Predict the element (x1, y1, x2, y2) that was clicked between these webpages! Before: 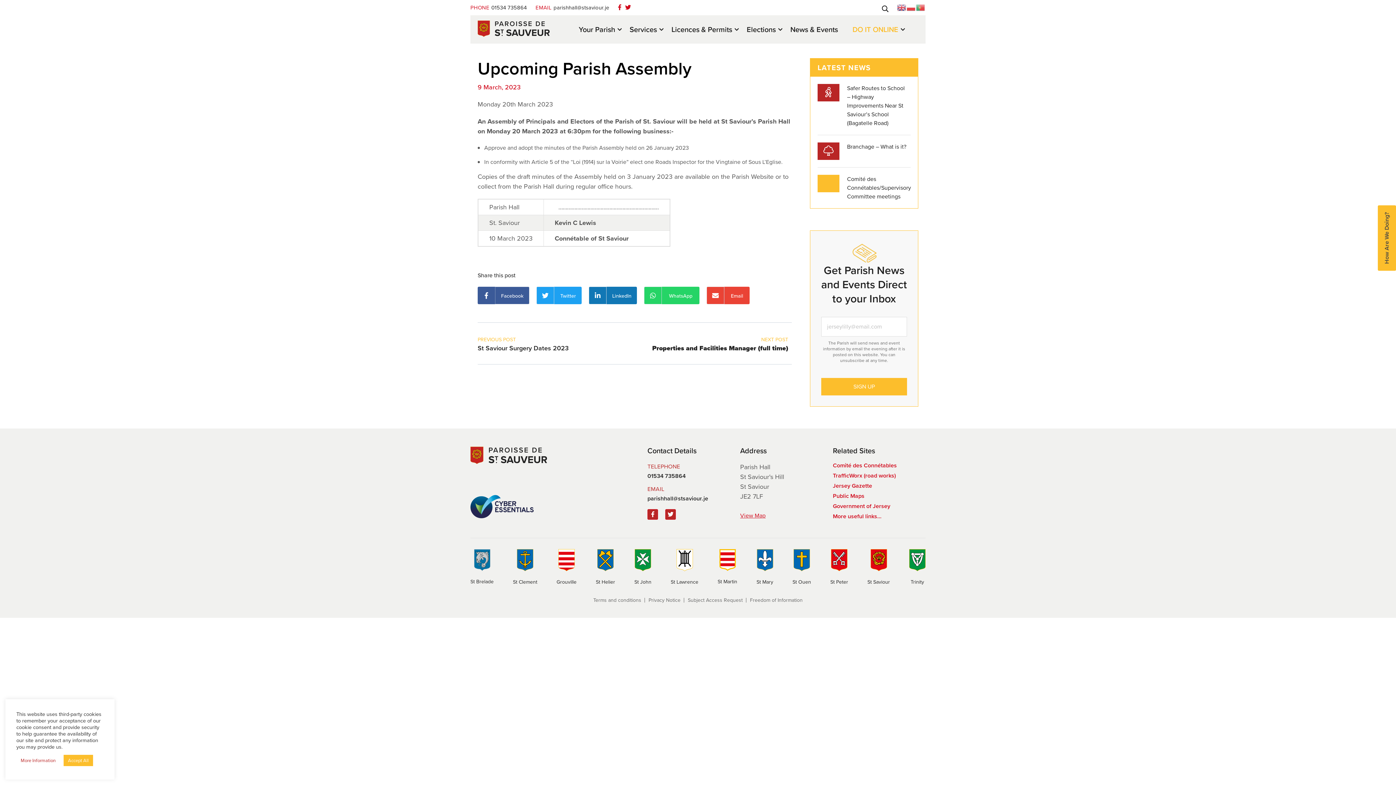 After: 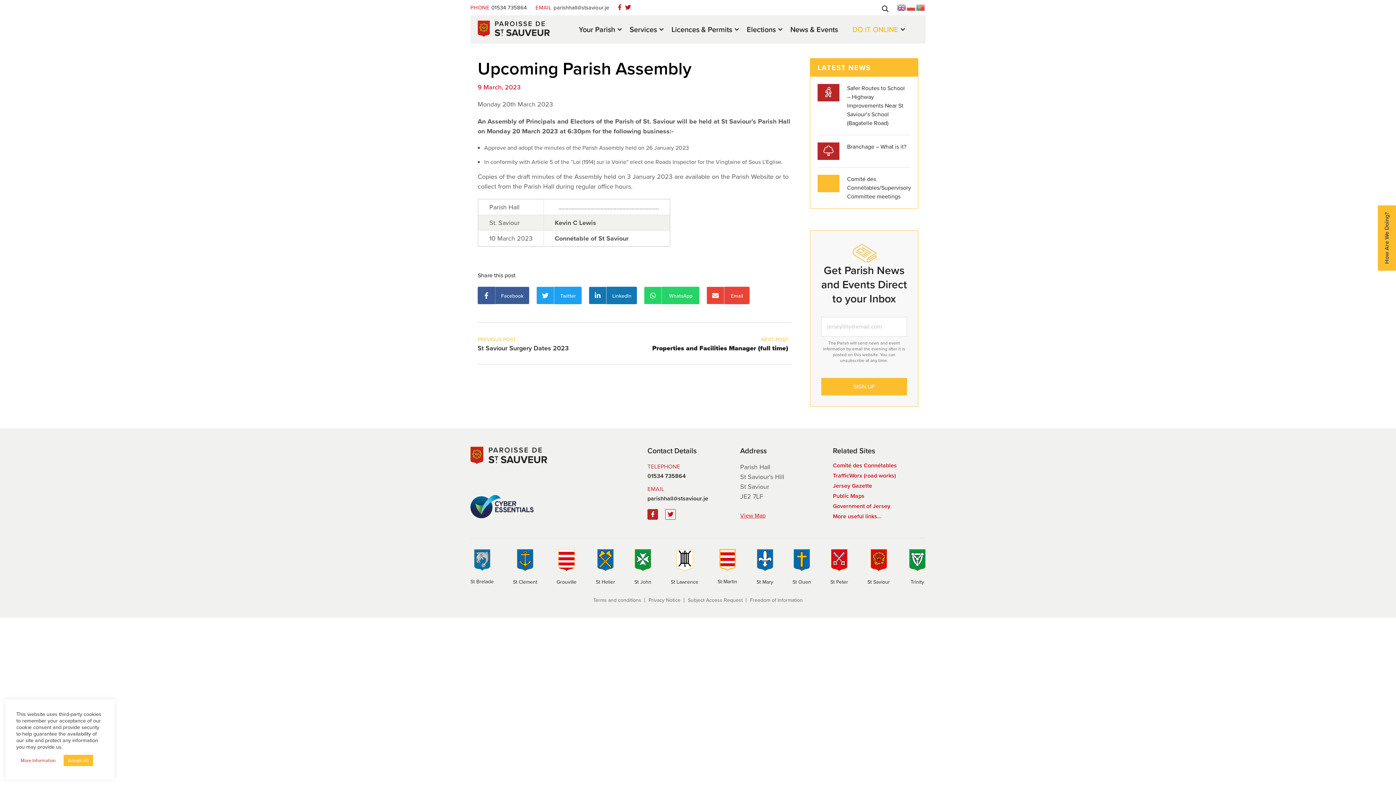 Action: bbox: (665, 509, 676, 520)